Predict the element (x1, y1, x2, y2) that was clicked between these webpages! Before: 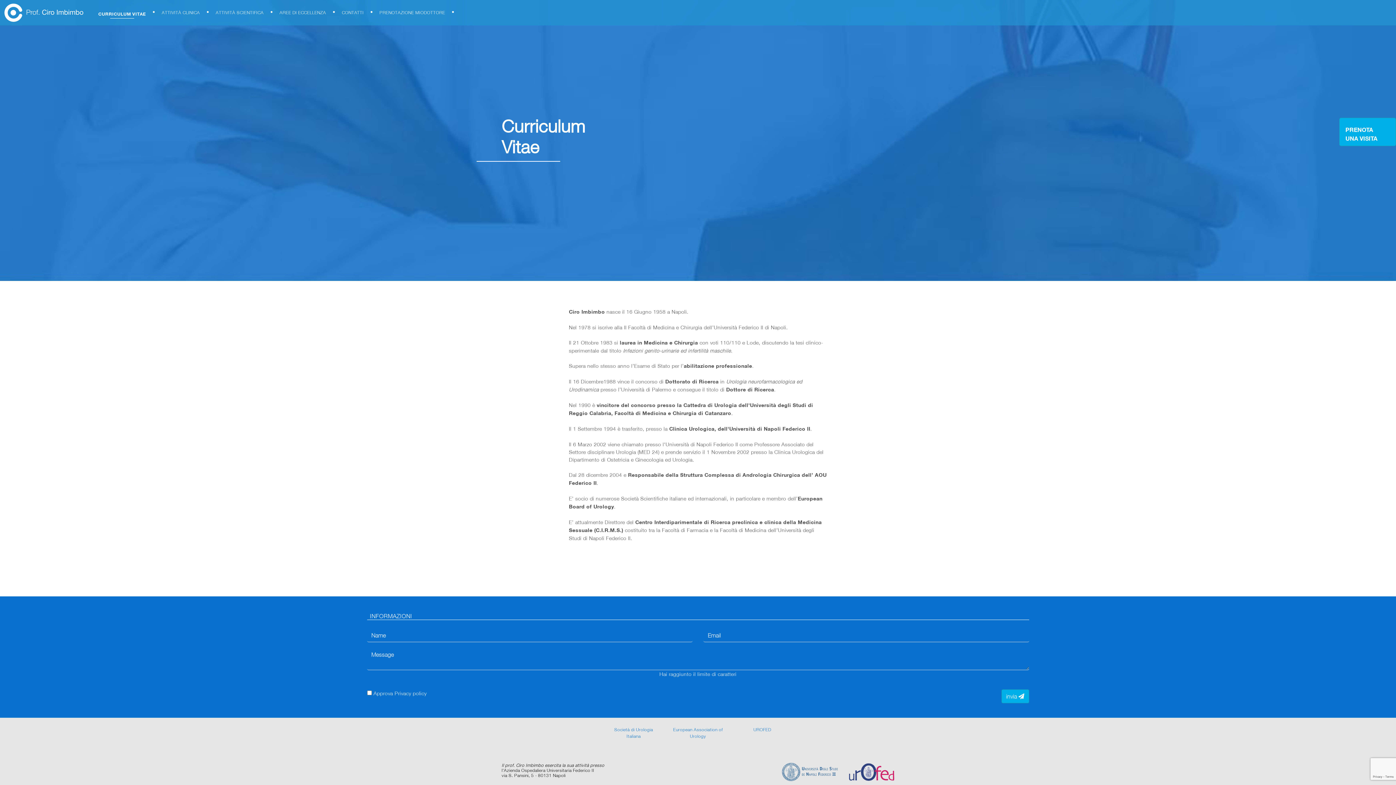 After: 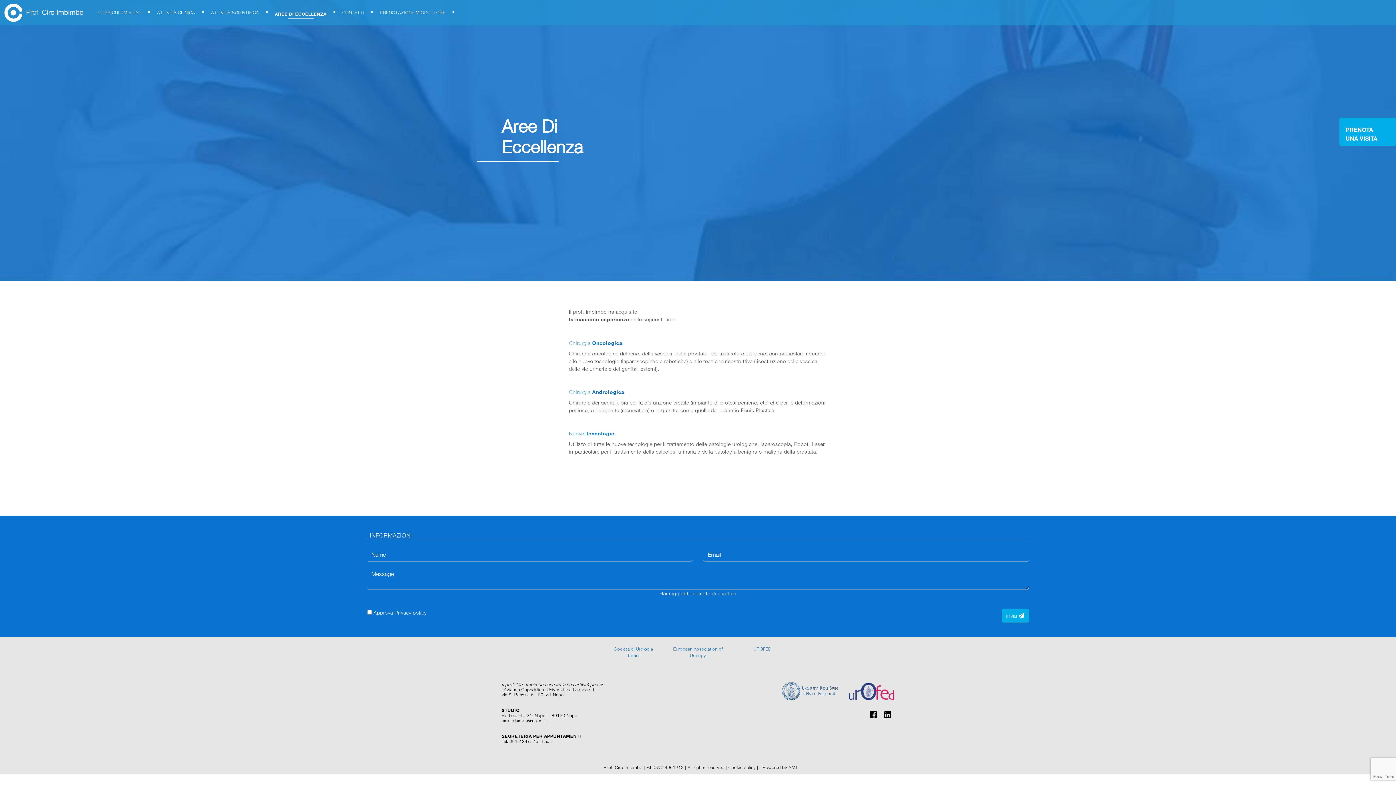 Action: bbox: (276, 6, 329, 18) label: AREE DI ECCELLENZA